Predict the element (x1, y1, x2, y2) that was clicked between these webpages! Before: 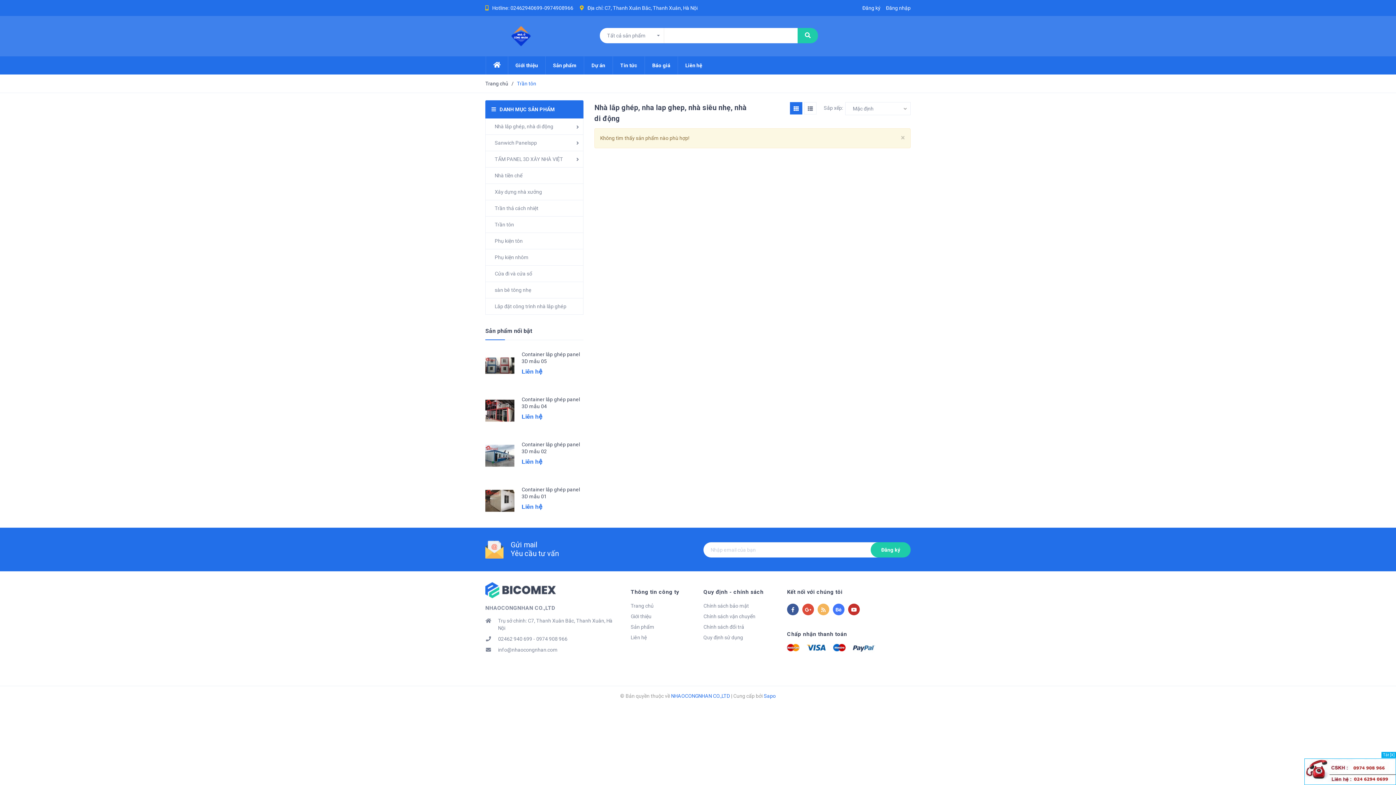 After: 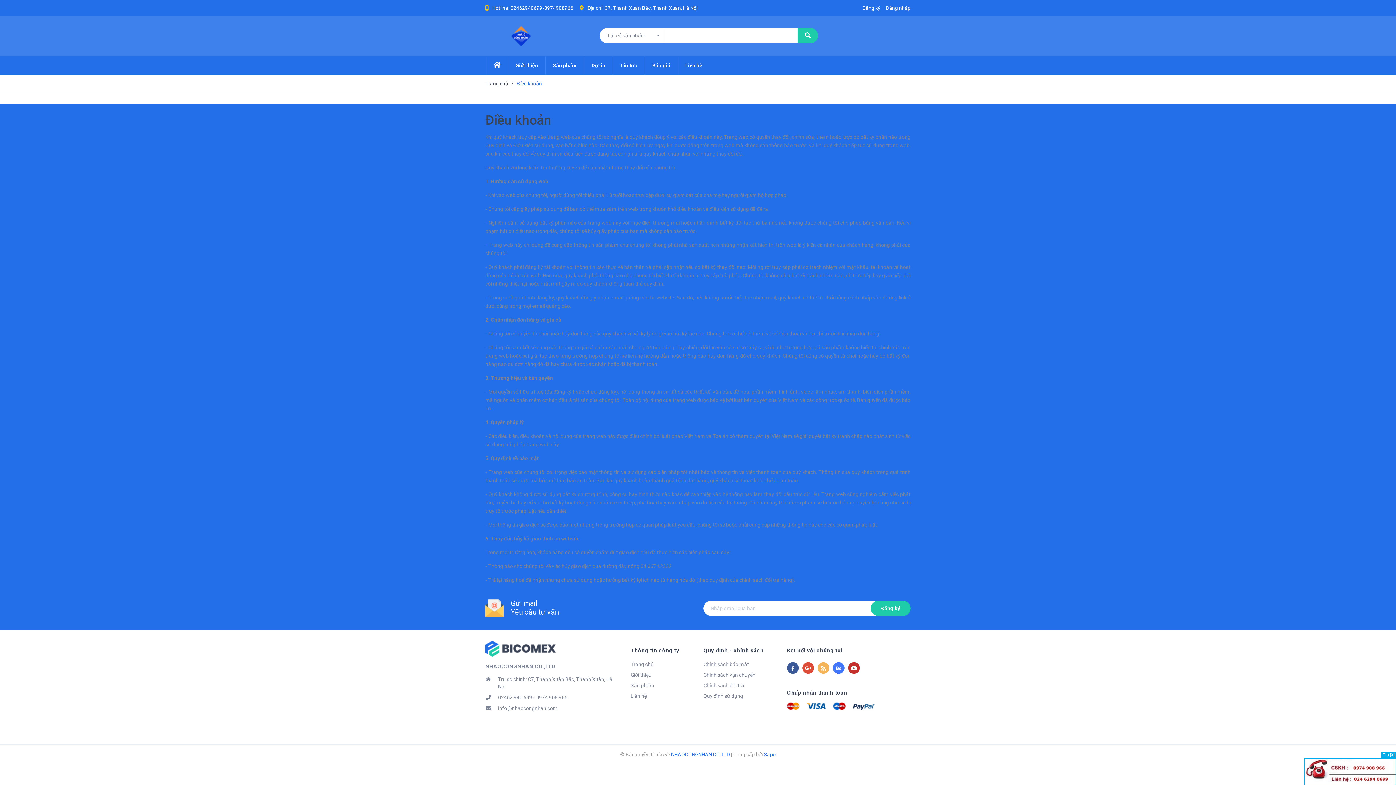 Action: label: Quy định sử dụng bbox: (703, 634, 743, 640)